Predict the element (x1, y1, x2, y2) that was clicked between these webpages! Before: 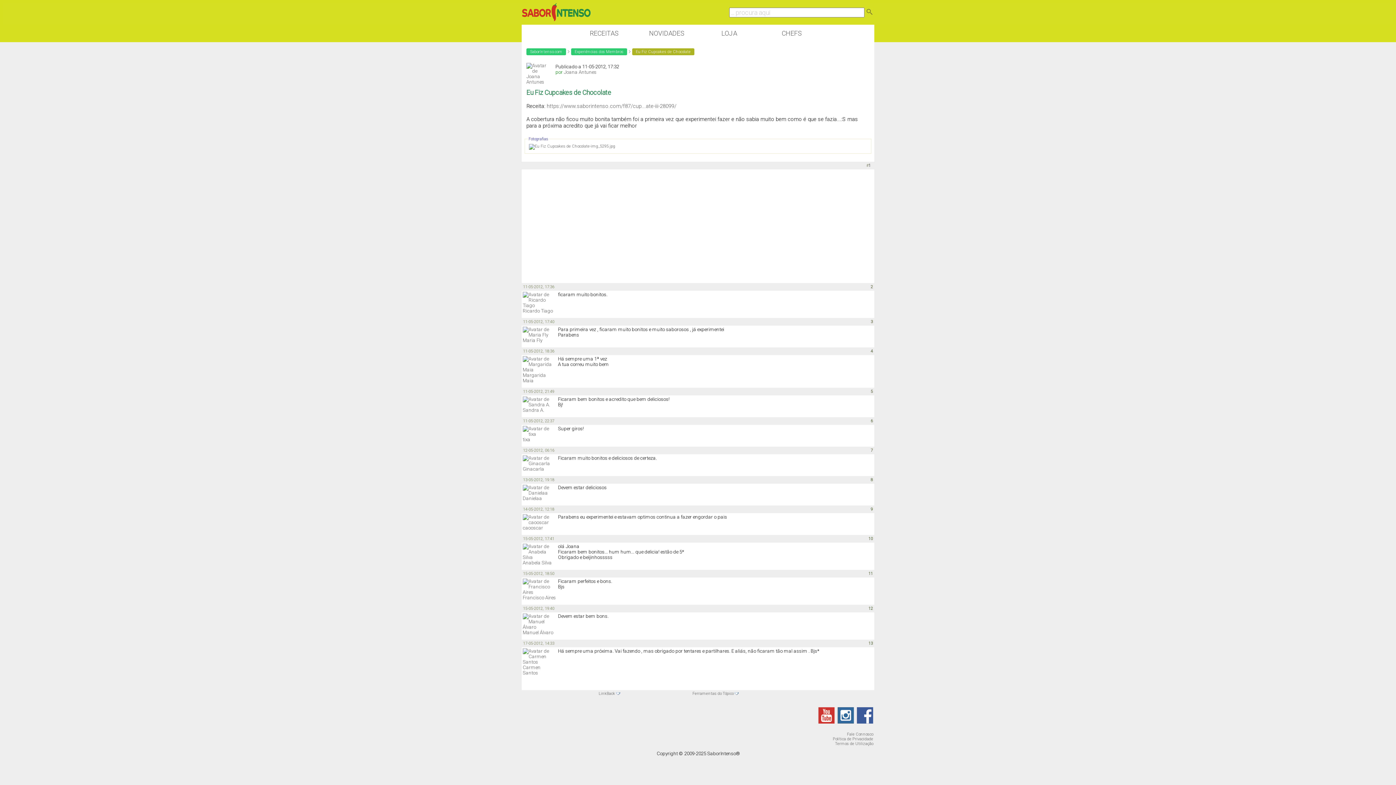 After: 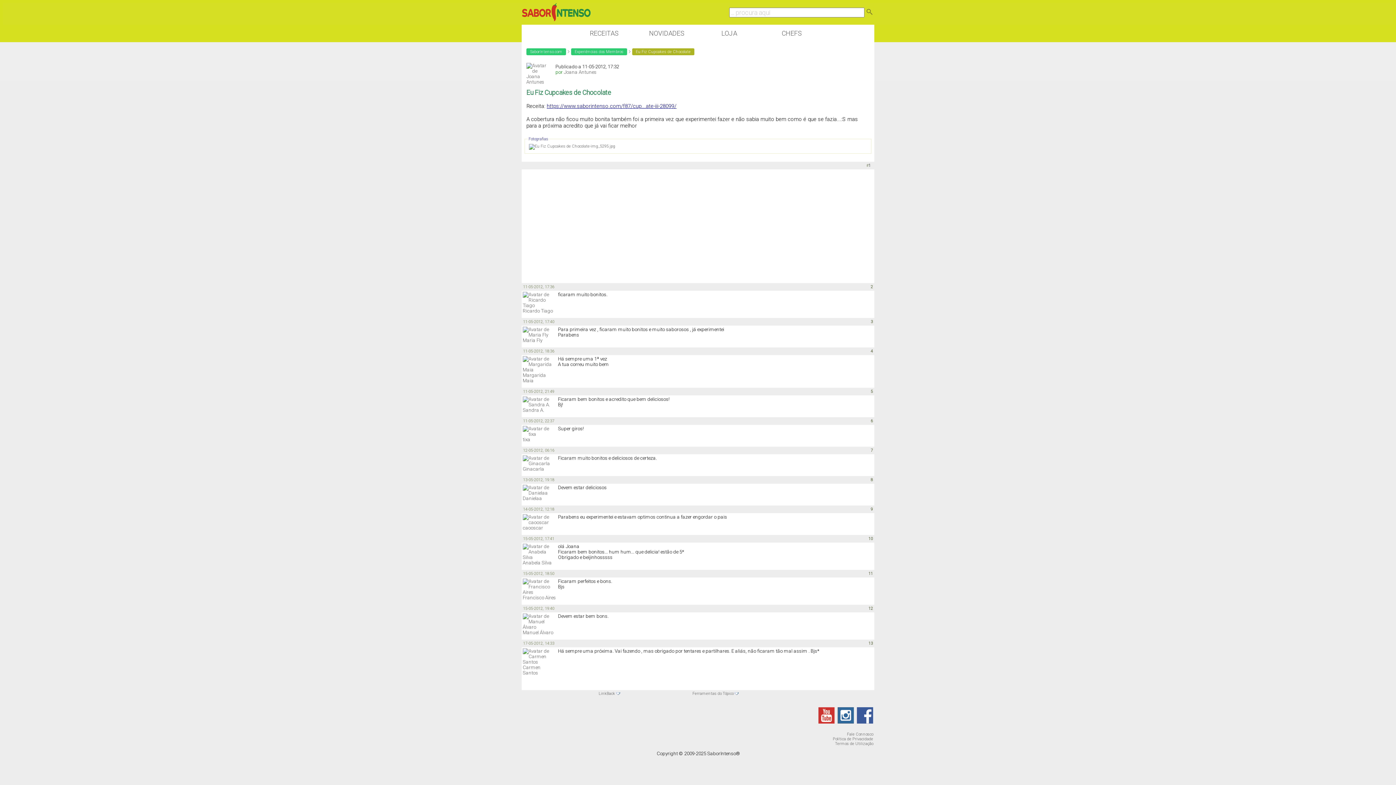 Action: bbox: (546, 102, 676, 109) label: https://www.saborintenso.com/f87/cup...ate-iii-28099/